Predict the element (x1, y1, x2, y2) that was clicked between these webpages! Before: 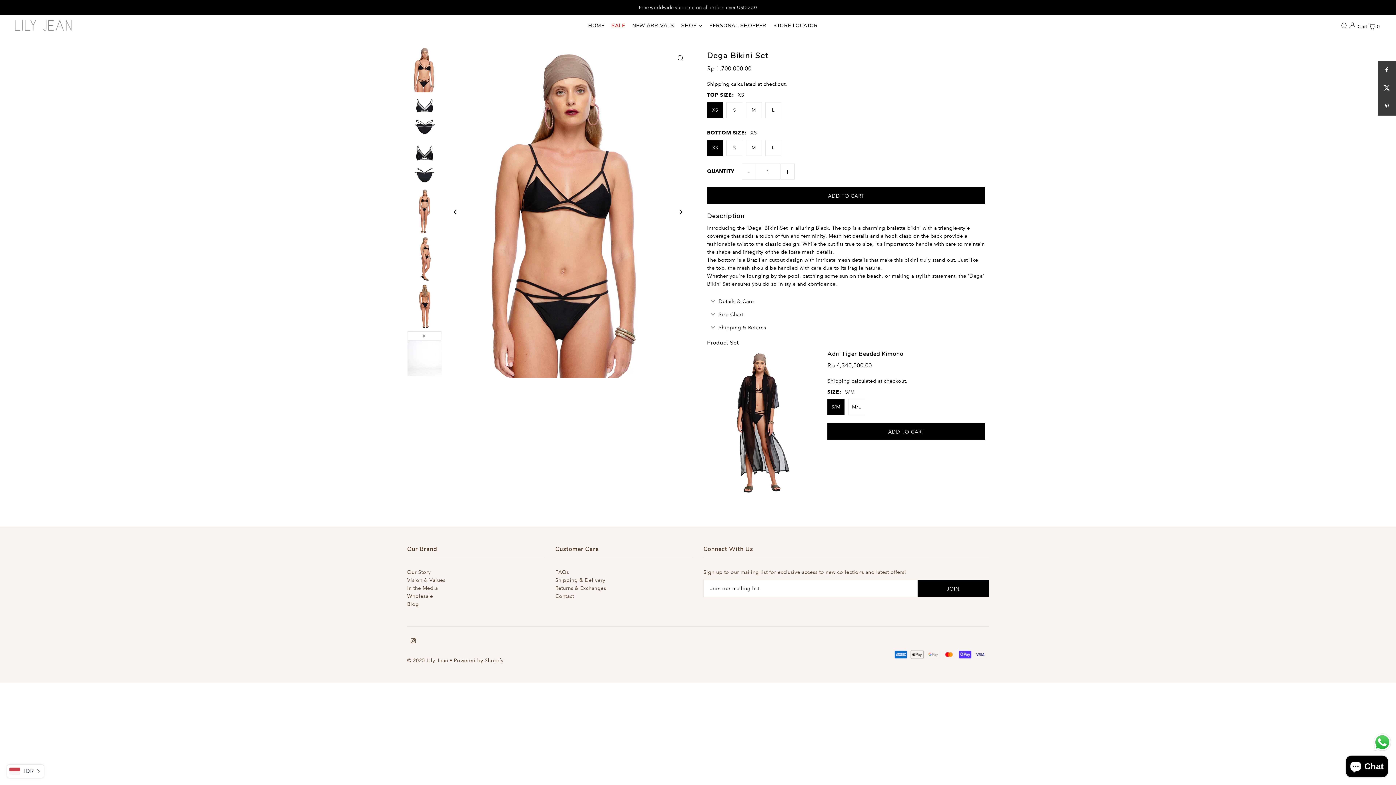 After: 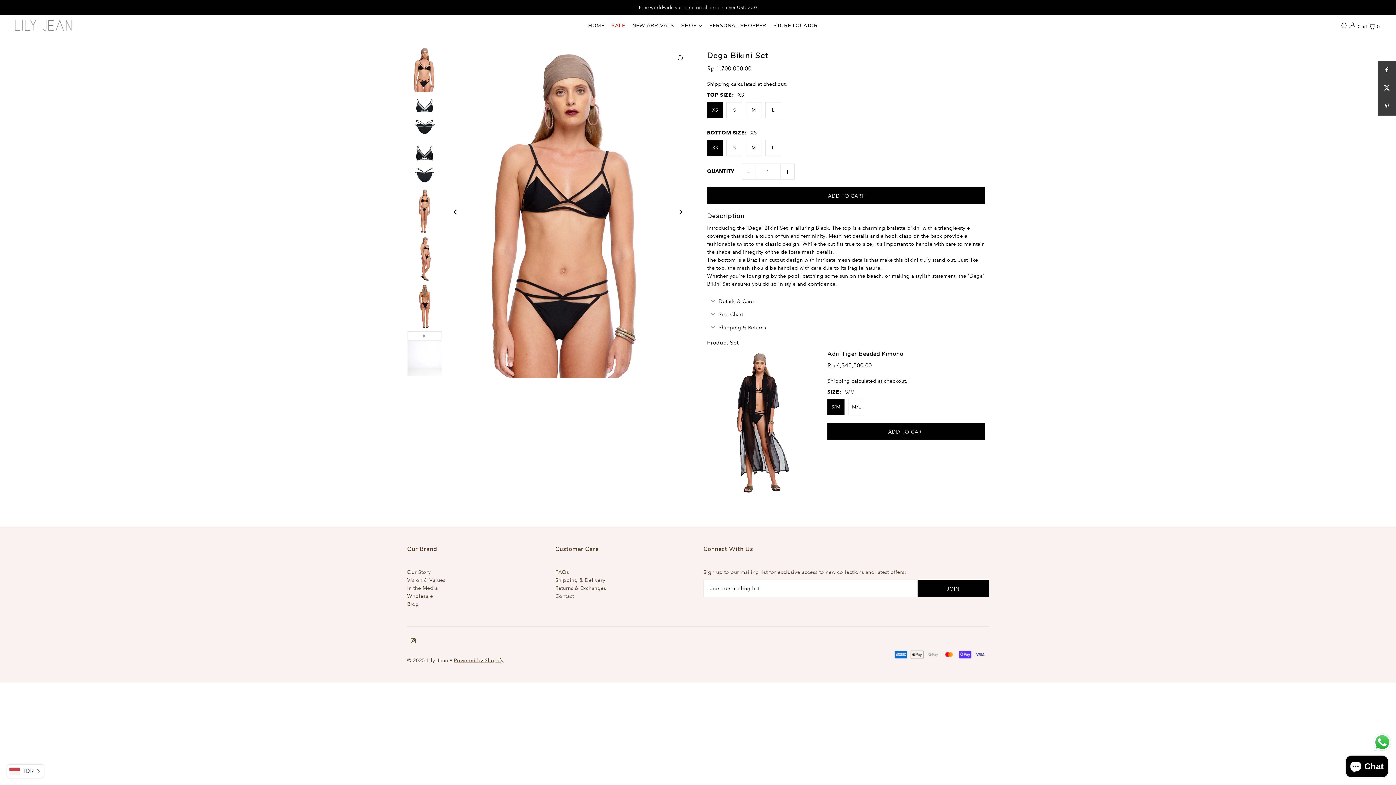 Action: bbox: (454, 657, 503, 663) label: Powered by Shopify